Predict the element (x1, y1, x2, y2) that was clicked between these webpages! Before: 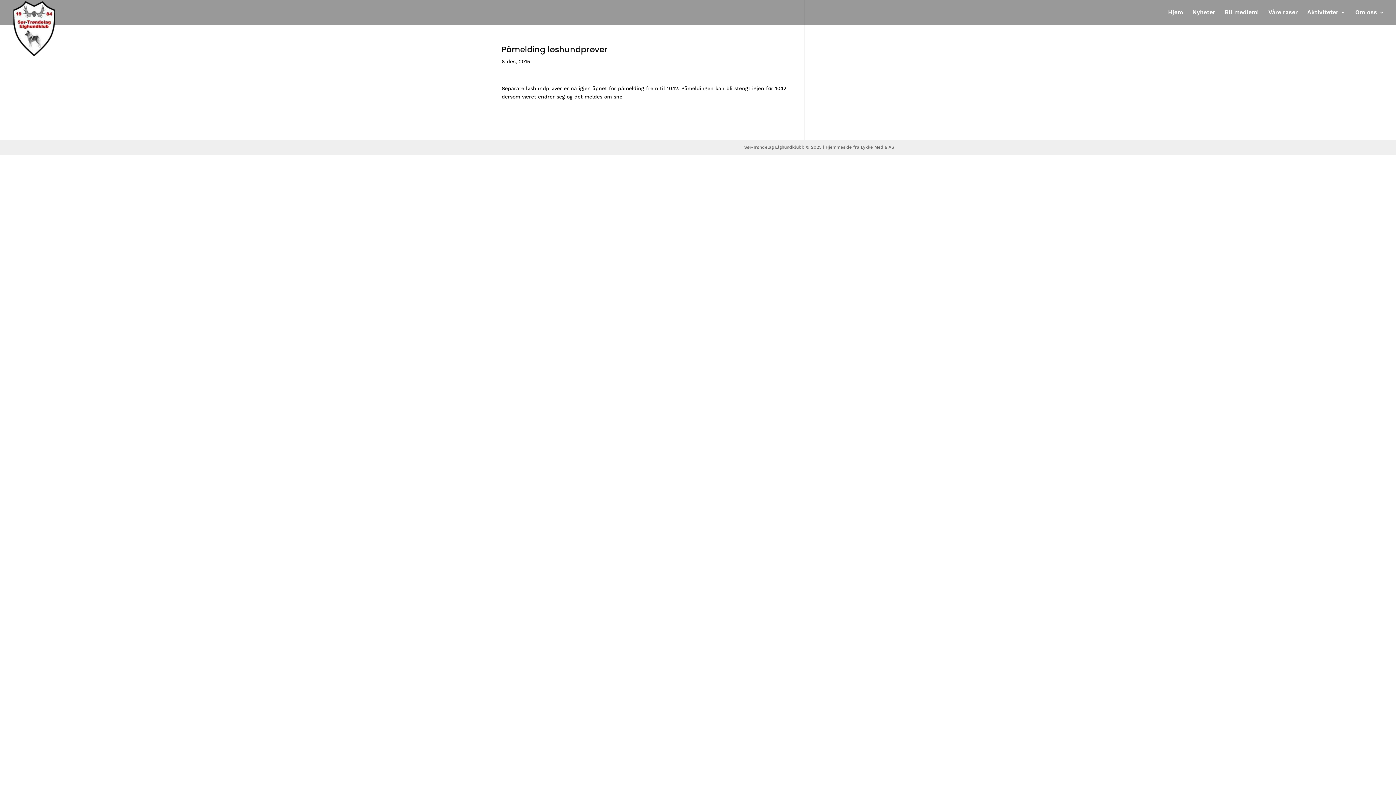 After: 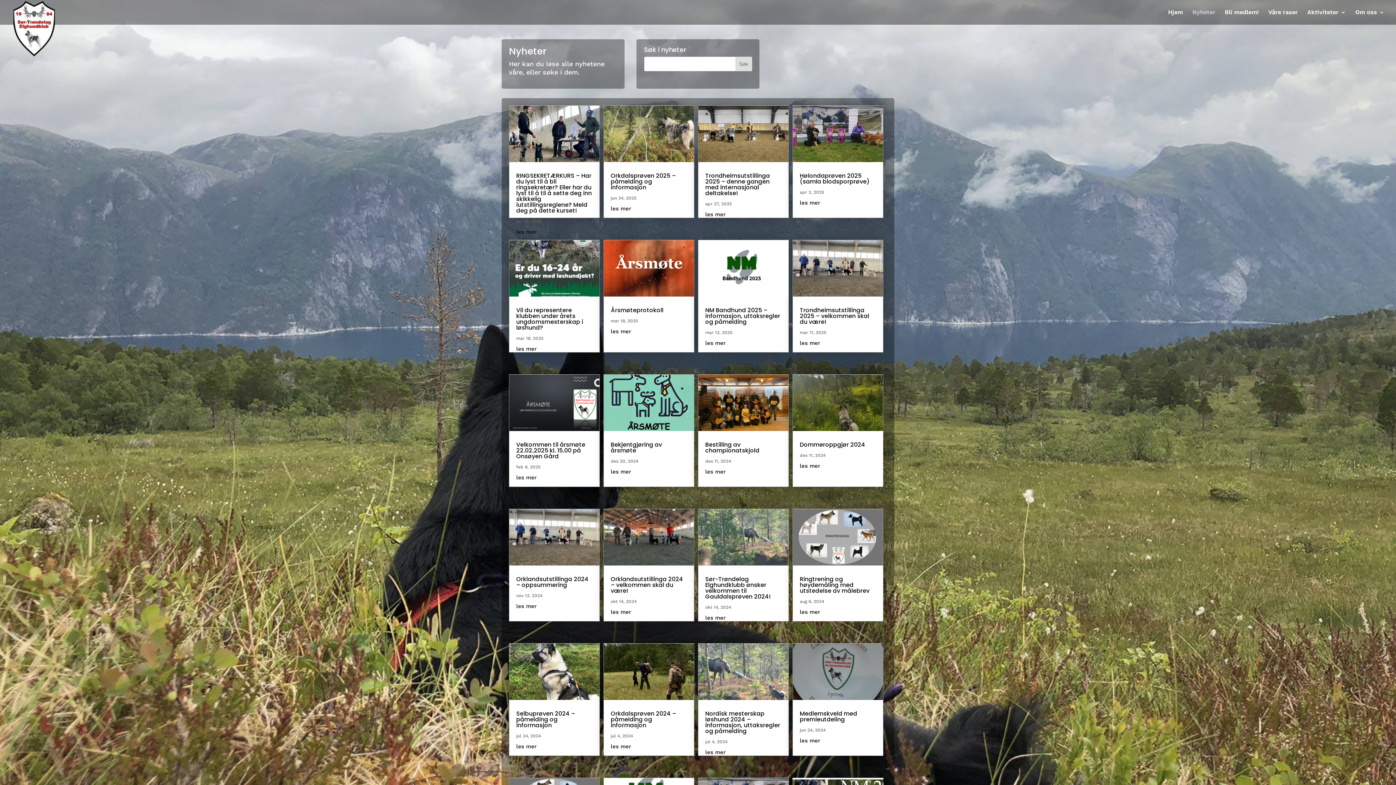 Action: bbox: (1192, 9, 1215, 24) label: Nyheter